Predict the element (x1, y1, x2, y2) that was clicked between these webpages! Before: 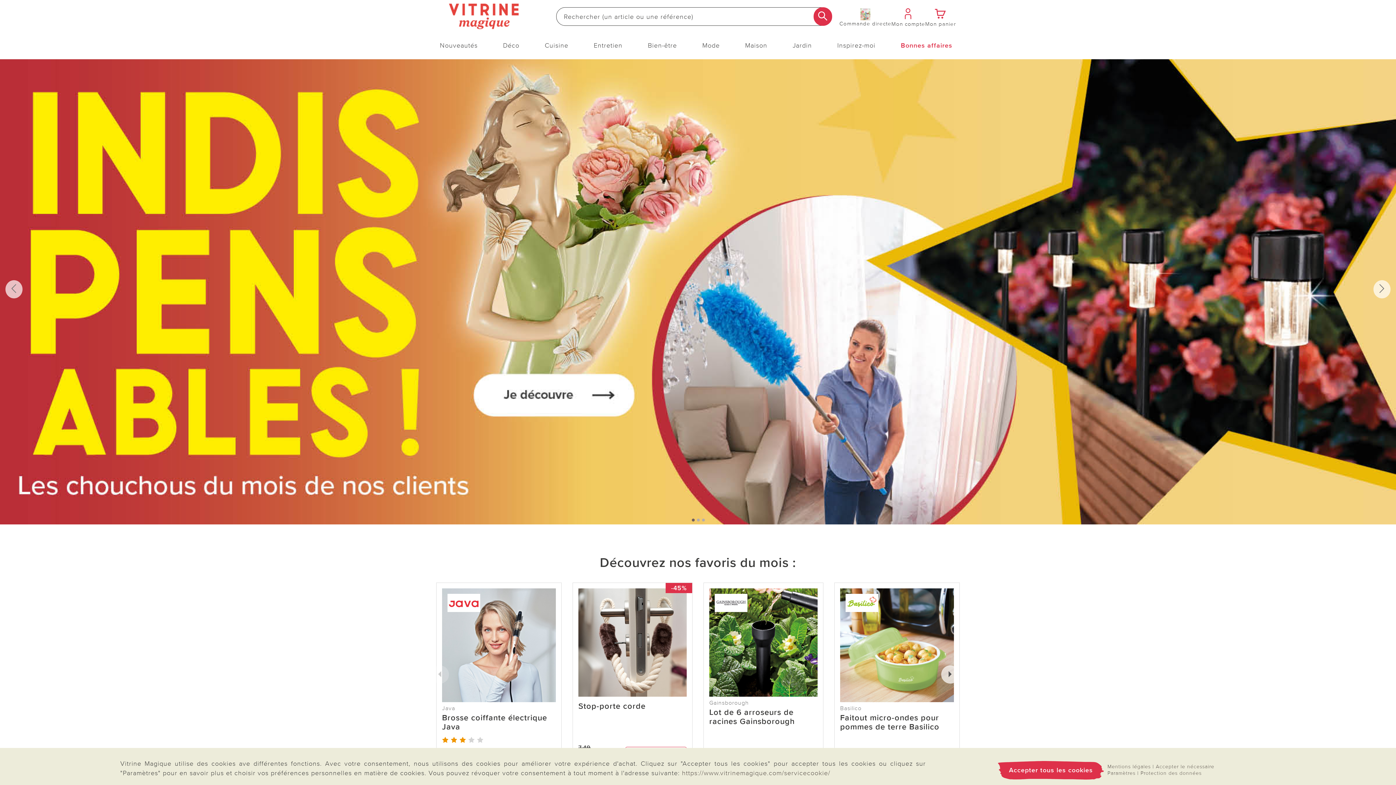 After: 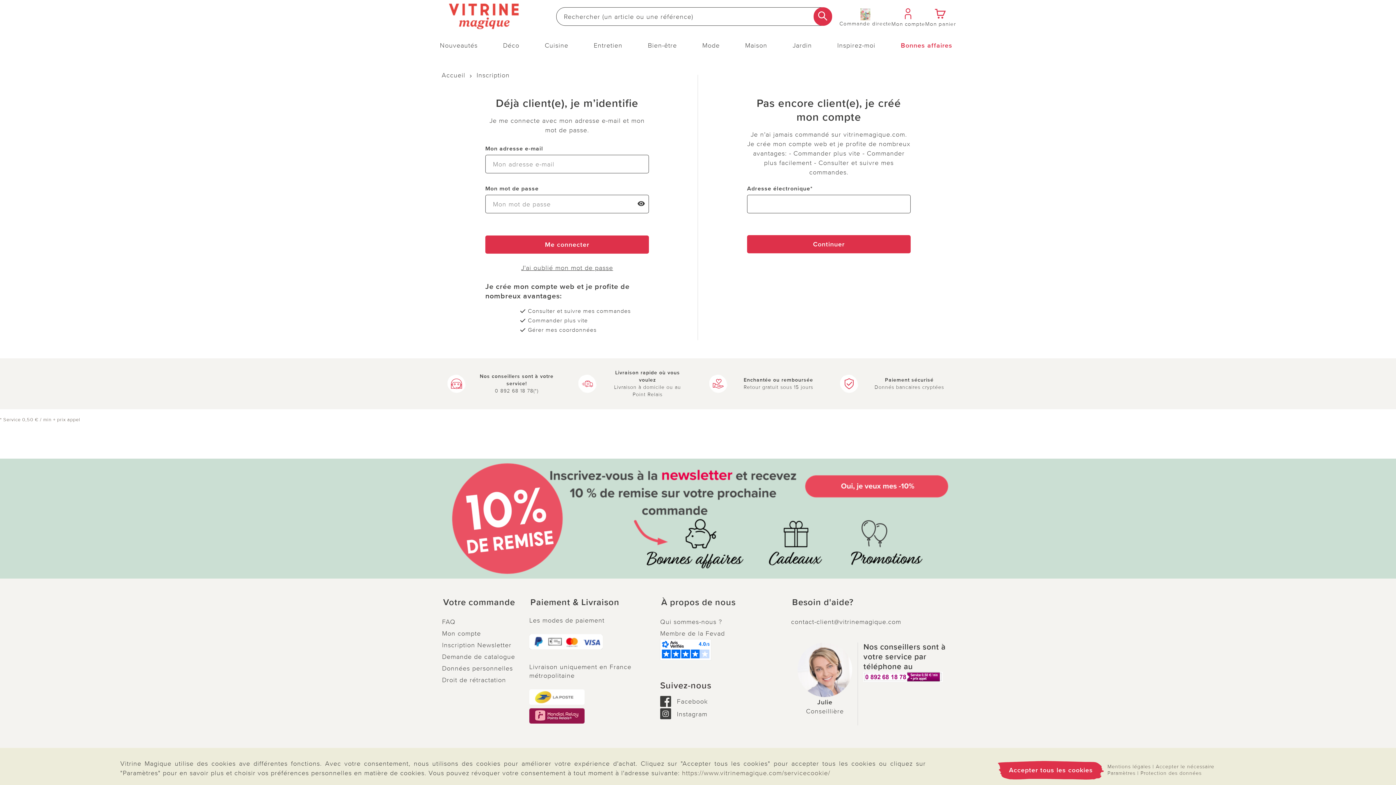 Action: label: Mon compte bbox: (891, 4, 925, 28)